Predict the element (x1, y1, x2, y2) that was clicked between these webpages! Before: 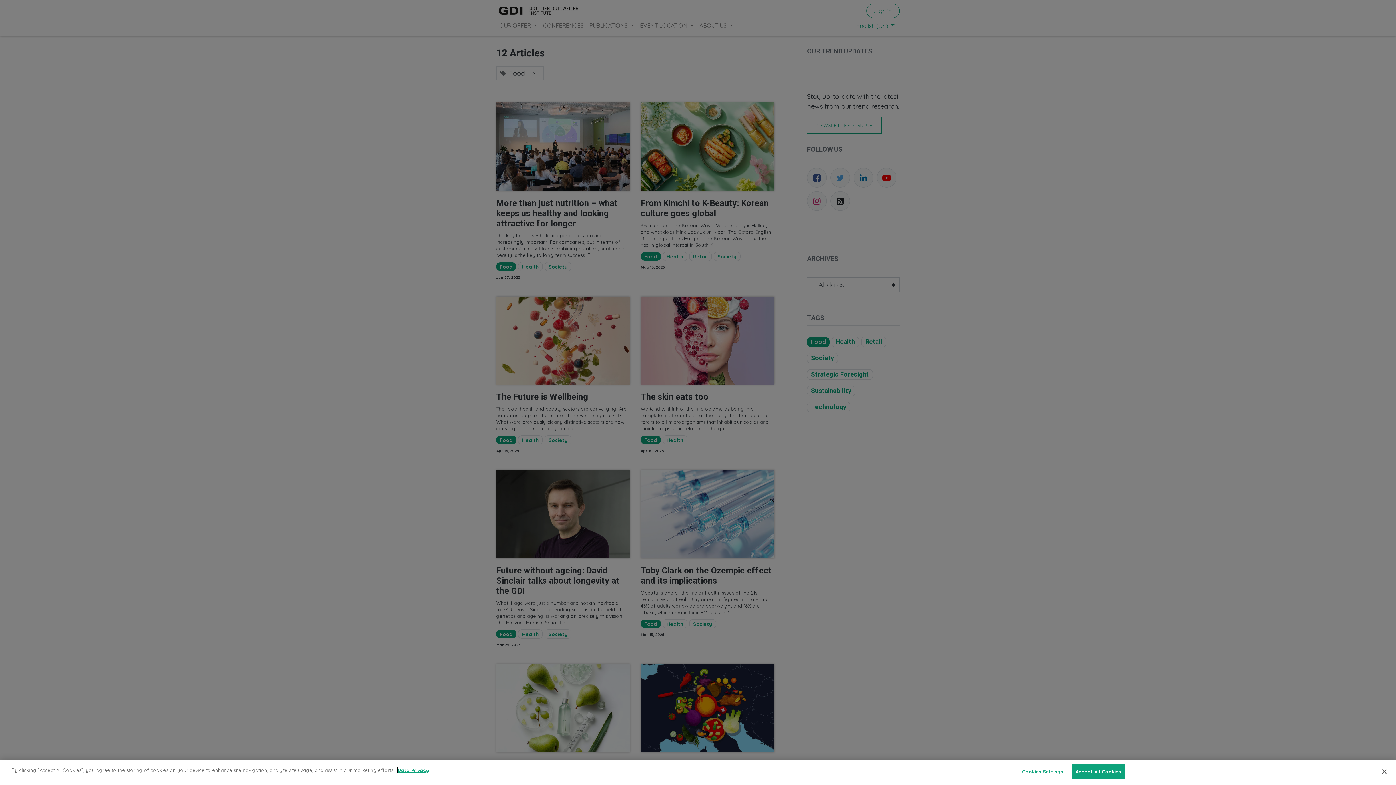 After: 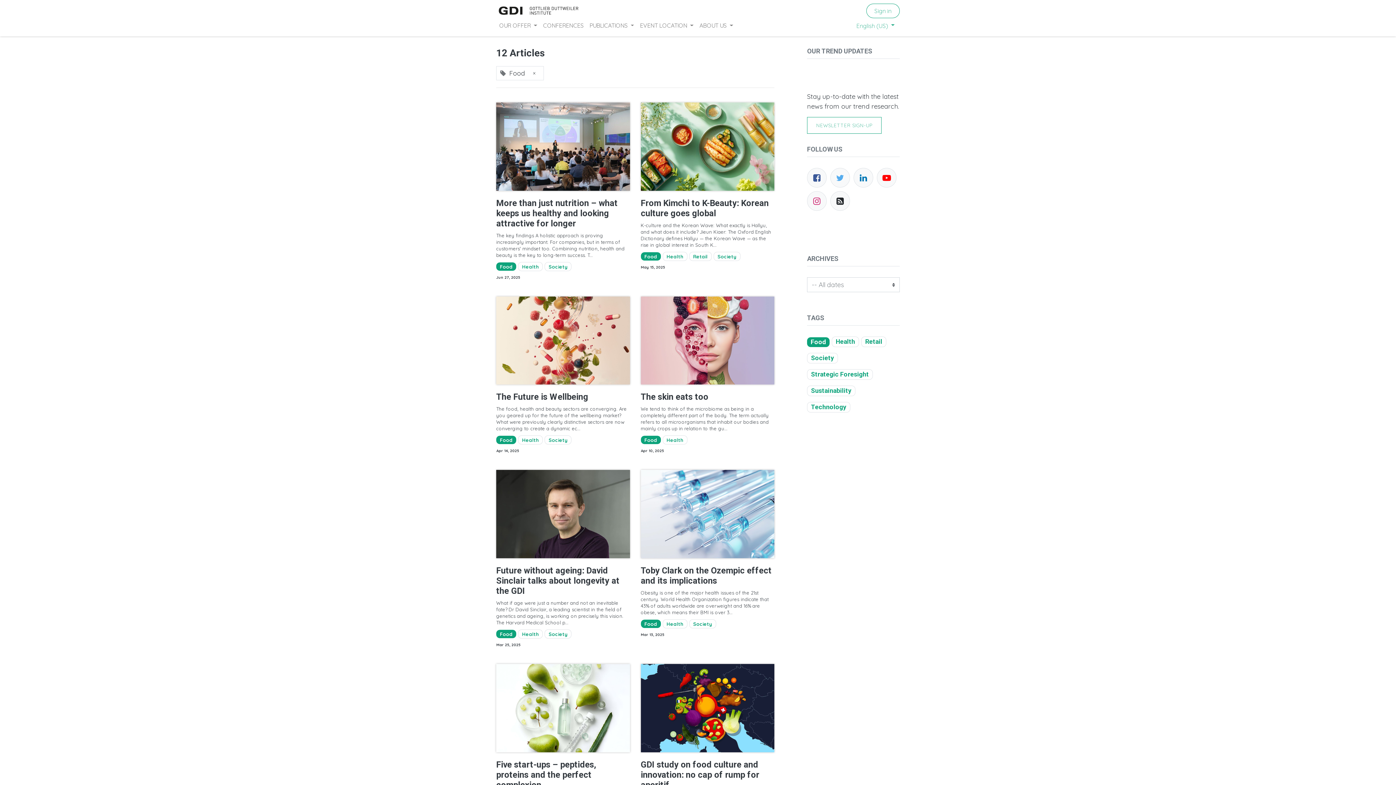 Action: label: Accept All Cookies bbox: (1071, 764, 1125, 779)